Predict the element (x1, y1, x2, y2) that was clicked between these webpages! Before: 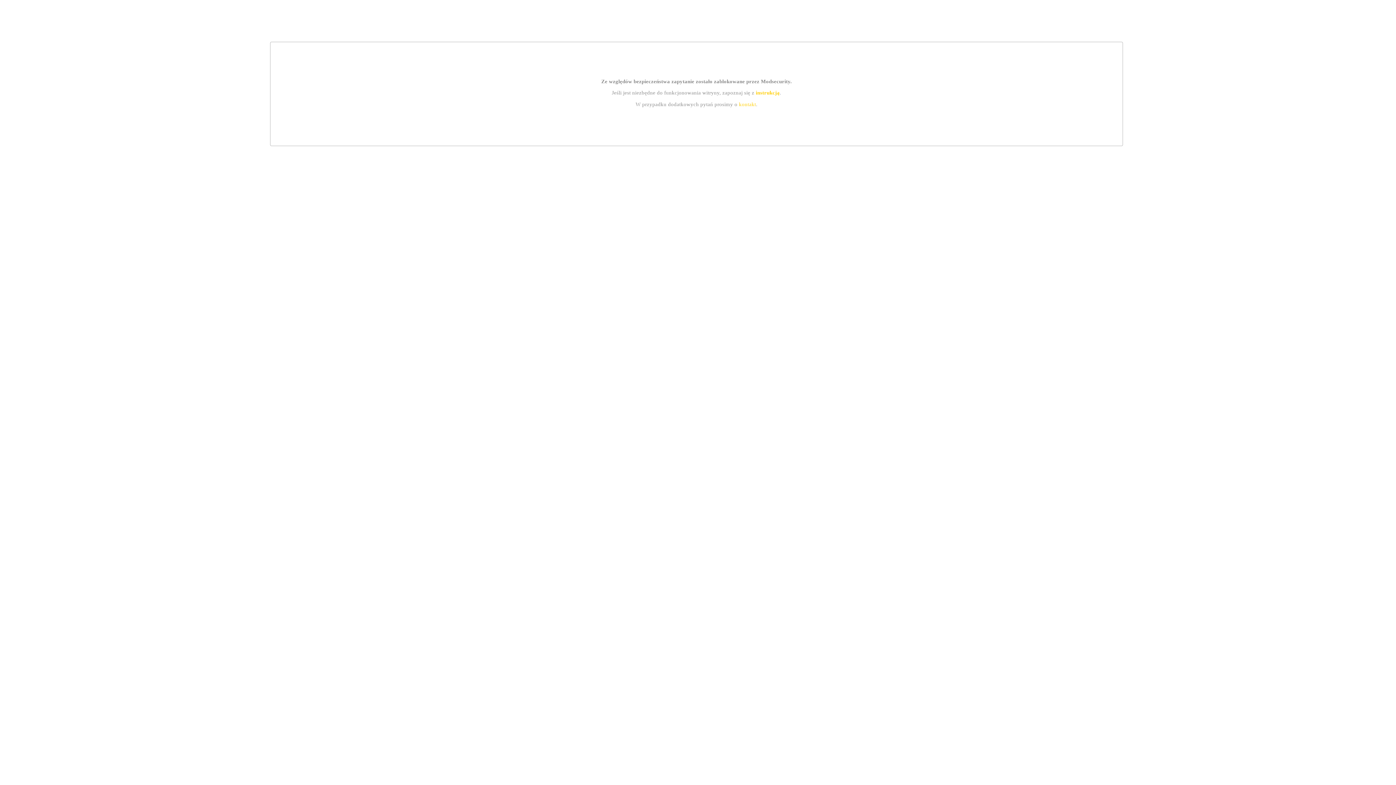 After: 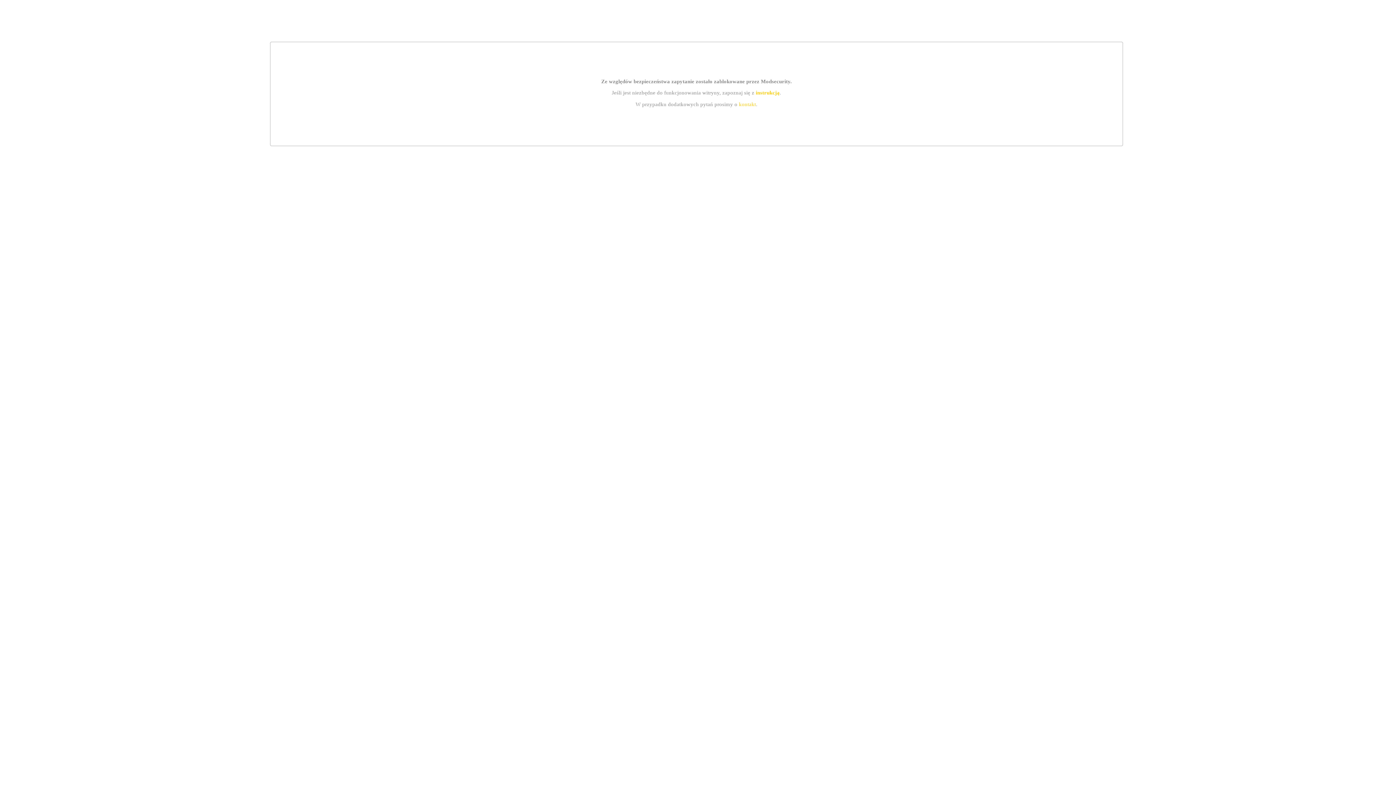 Action: bbox: (739, 101, 756, 107) label: kontakt